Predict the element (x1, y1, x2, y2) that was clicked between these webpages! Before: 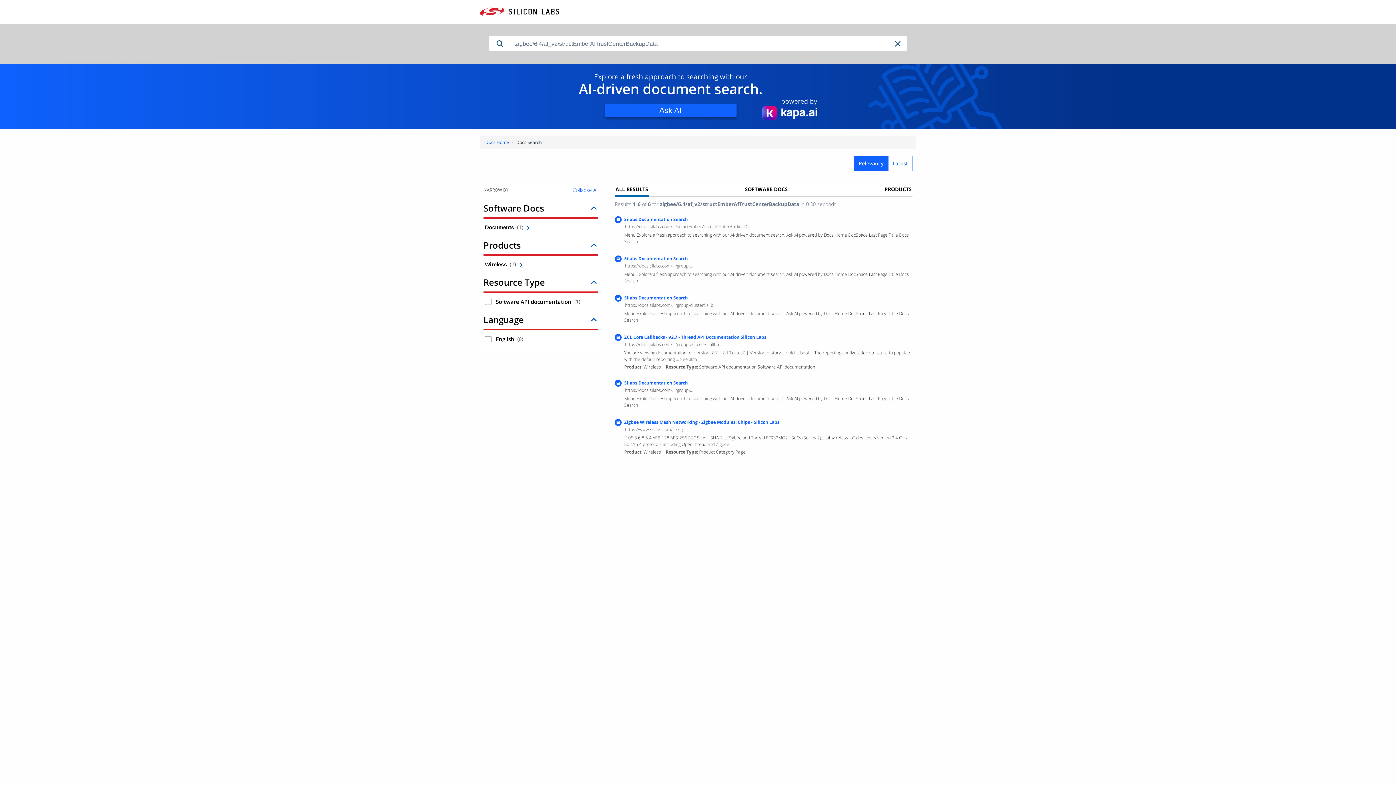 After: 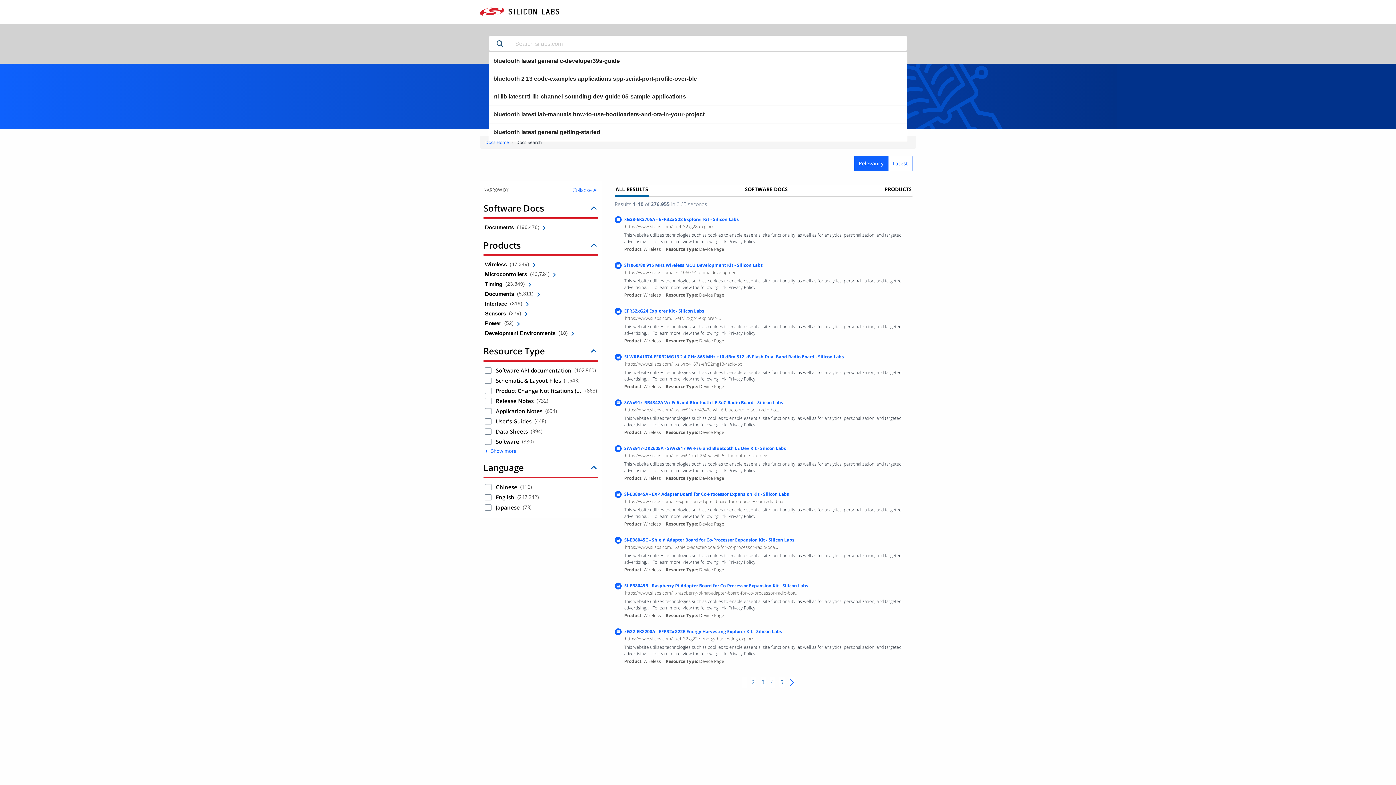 Action: bbox: (889, 35, 907, 52) label: Clear